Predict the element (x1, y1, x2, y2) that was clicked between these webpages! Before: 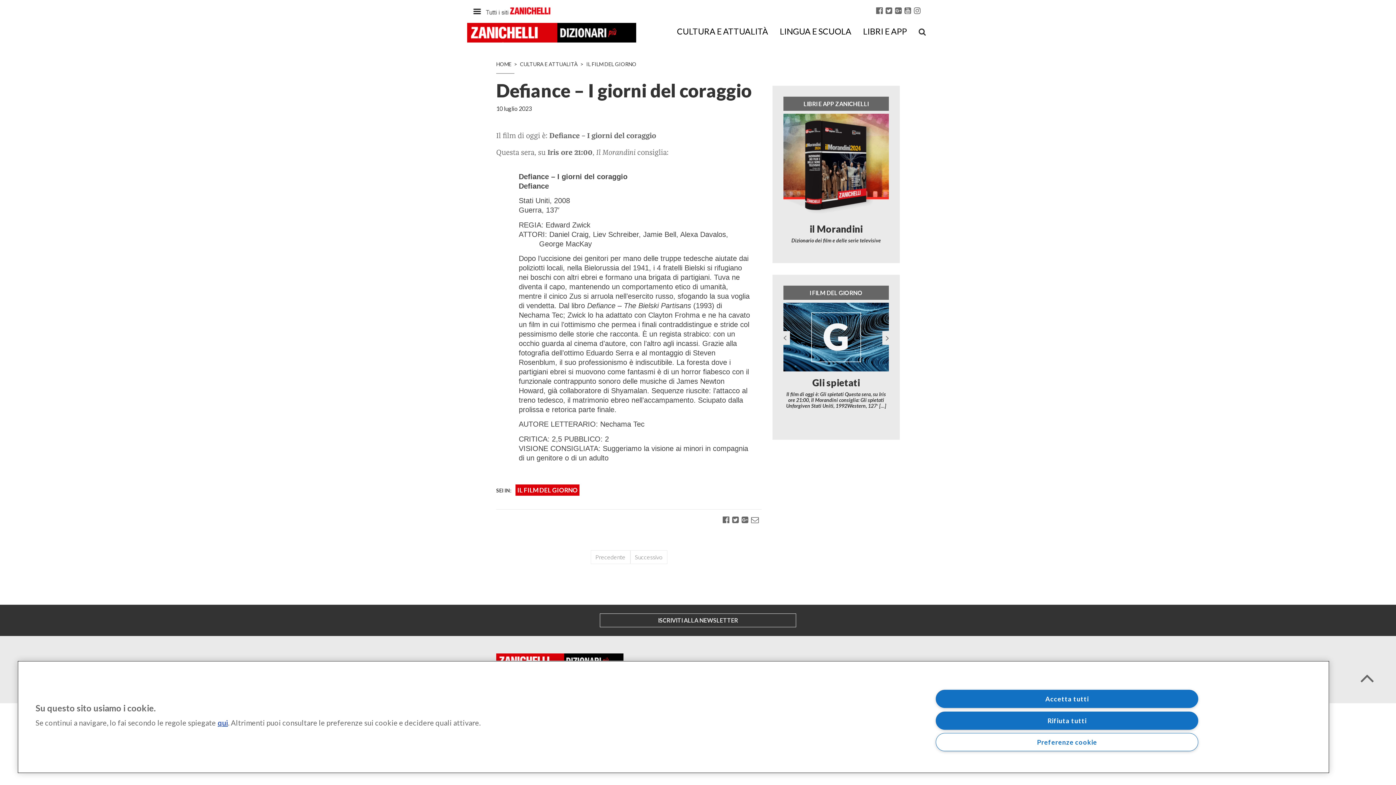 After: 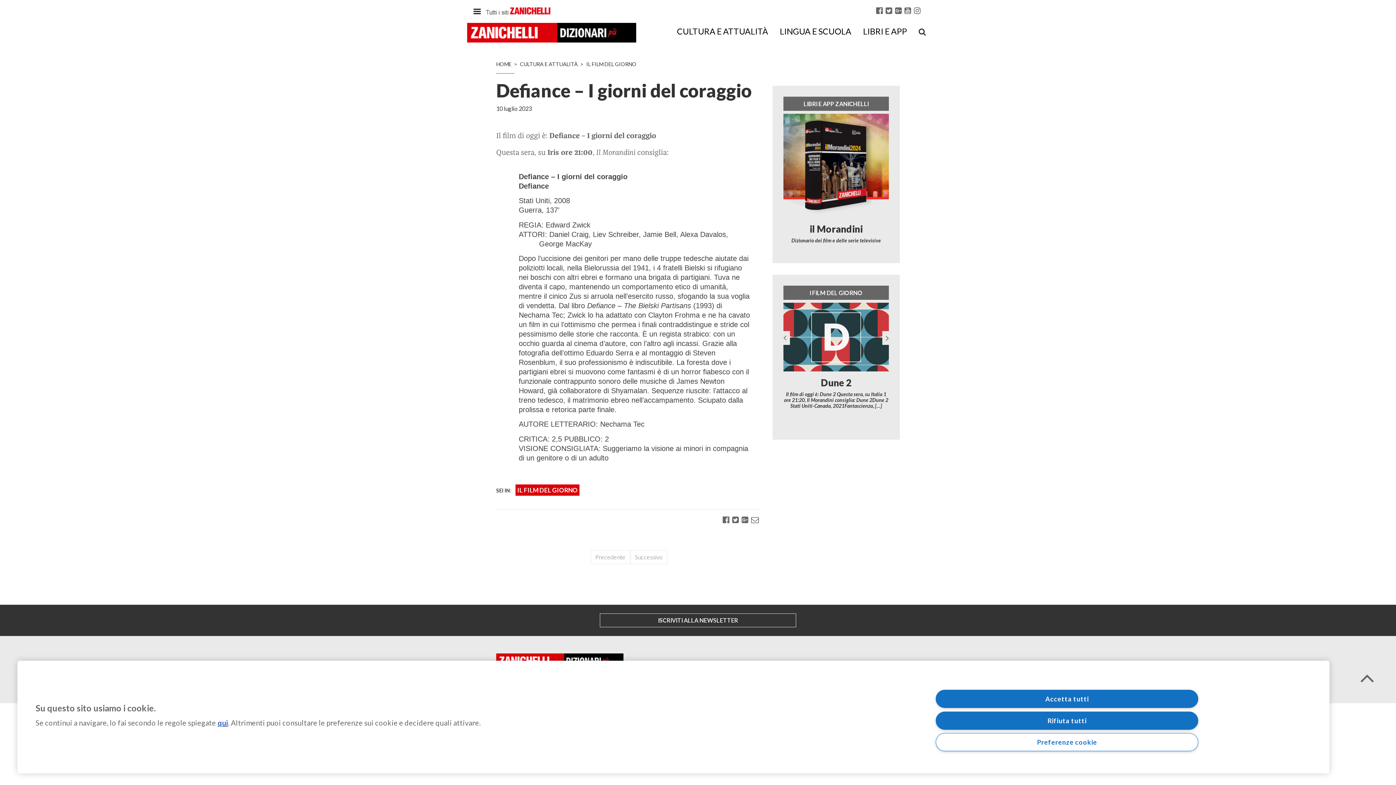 Action: bbox: (783, 164, 889, 171)